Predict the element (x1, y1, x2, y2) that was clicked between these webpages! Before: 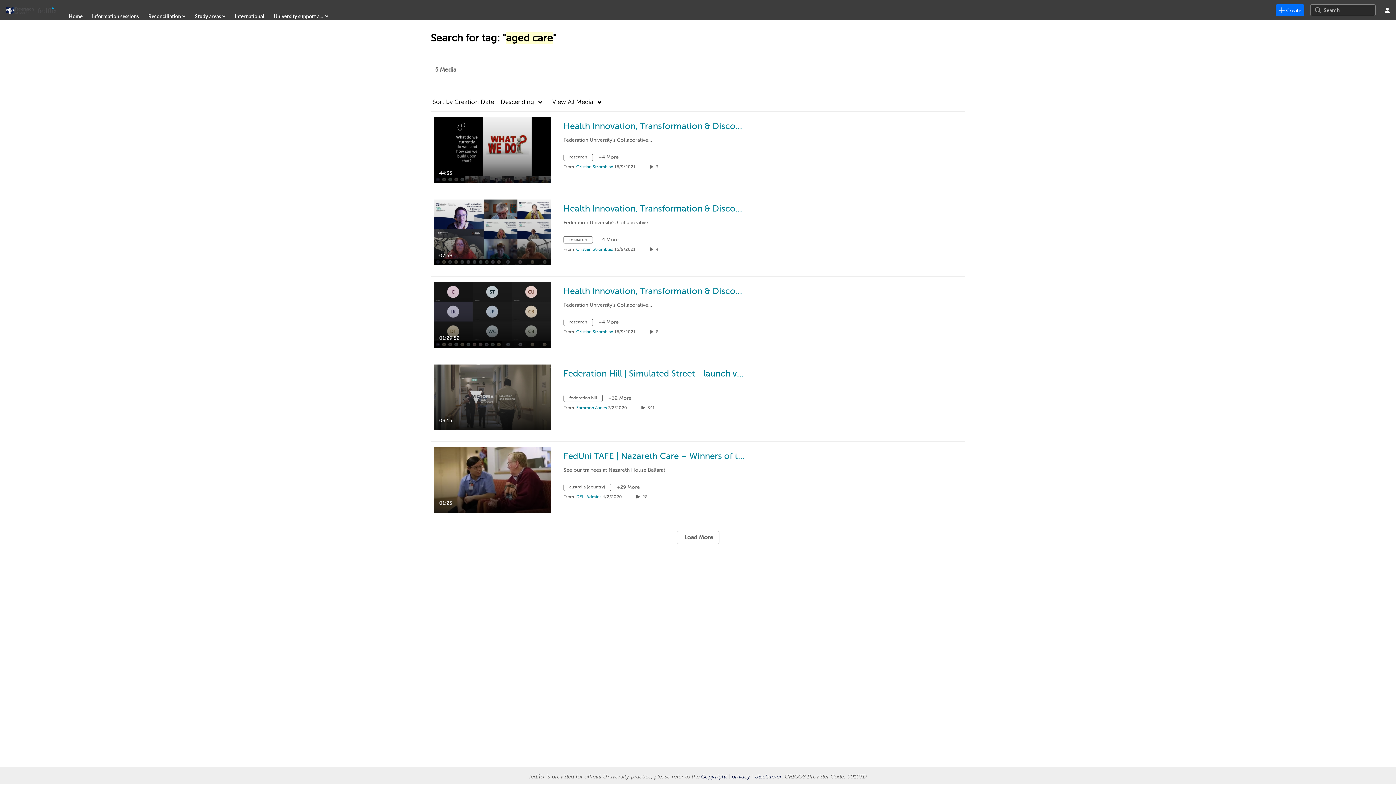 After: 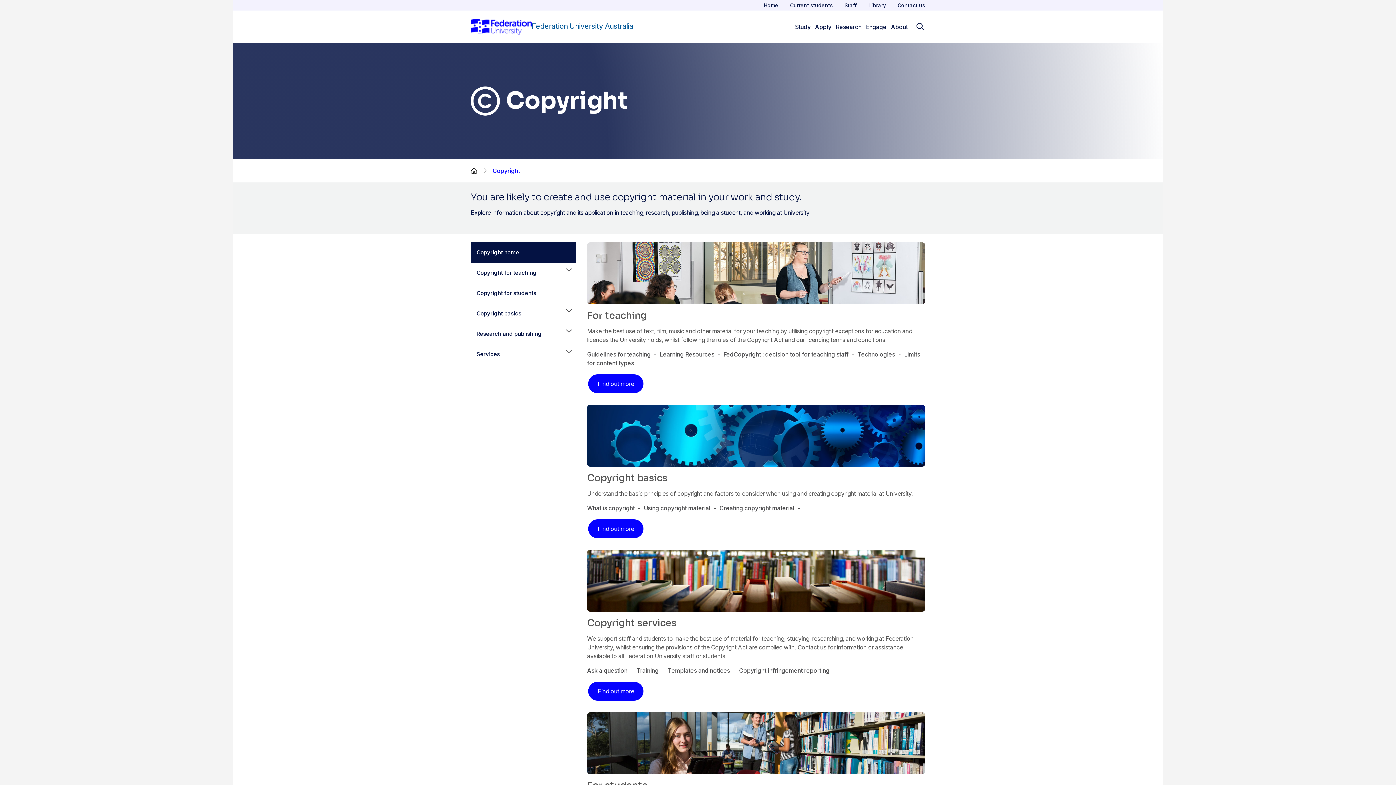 Action: label: Copyright bbox: (701, 774, 727, 780)